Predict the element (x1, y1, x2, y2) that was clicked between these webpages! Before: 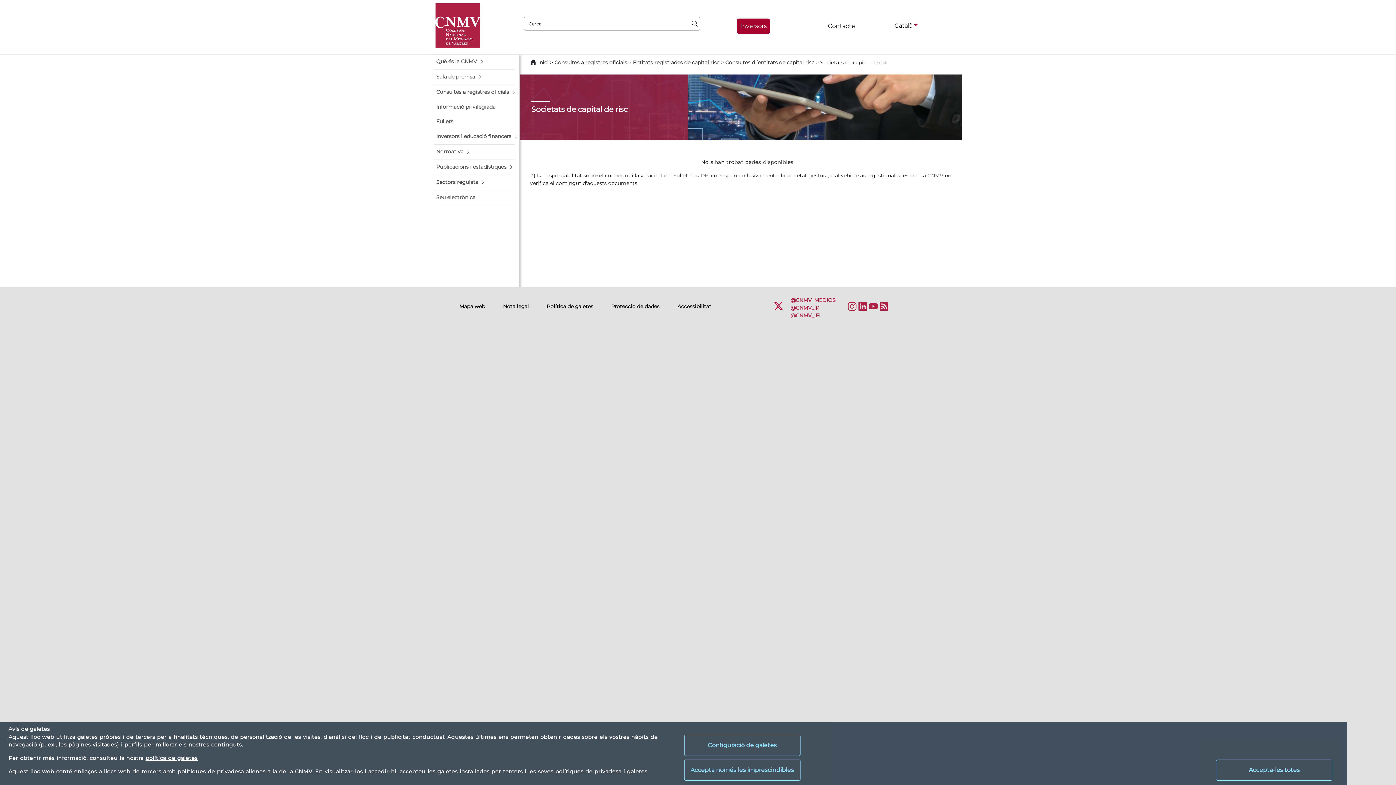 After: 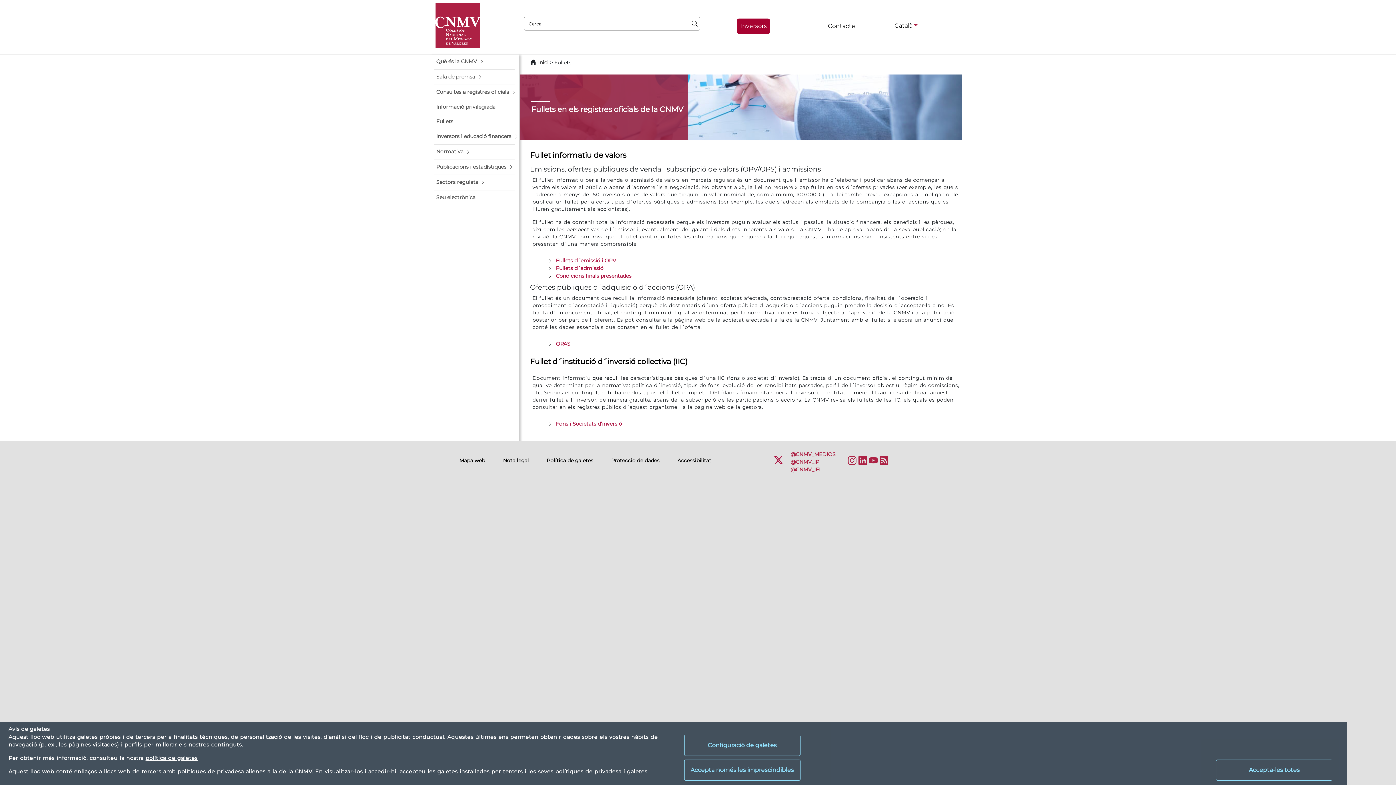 Action: bbox: (434, 114, 514, 129) label: Fullets